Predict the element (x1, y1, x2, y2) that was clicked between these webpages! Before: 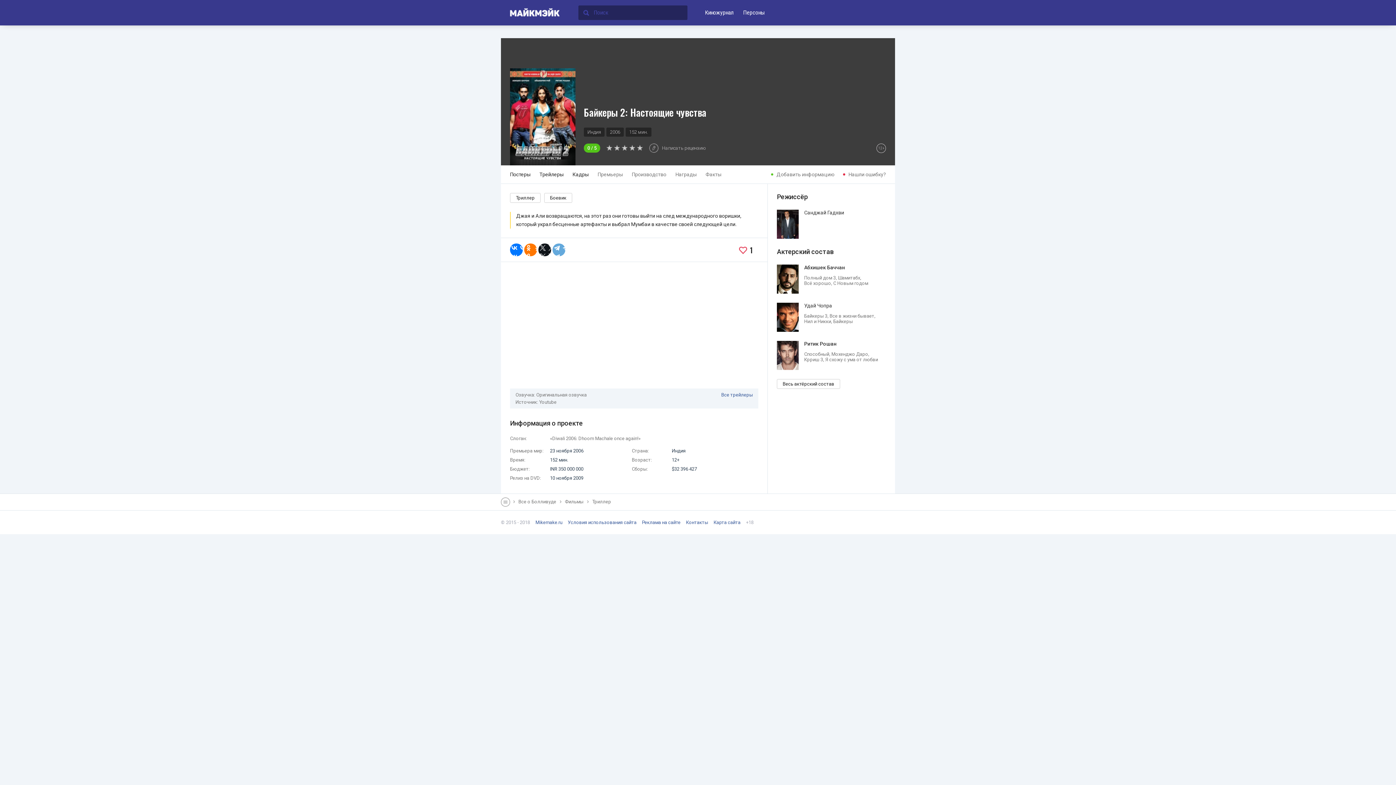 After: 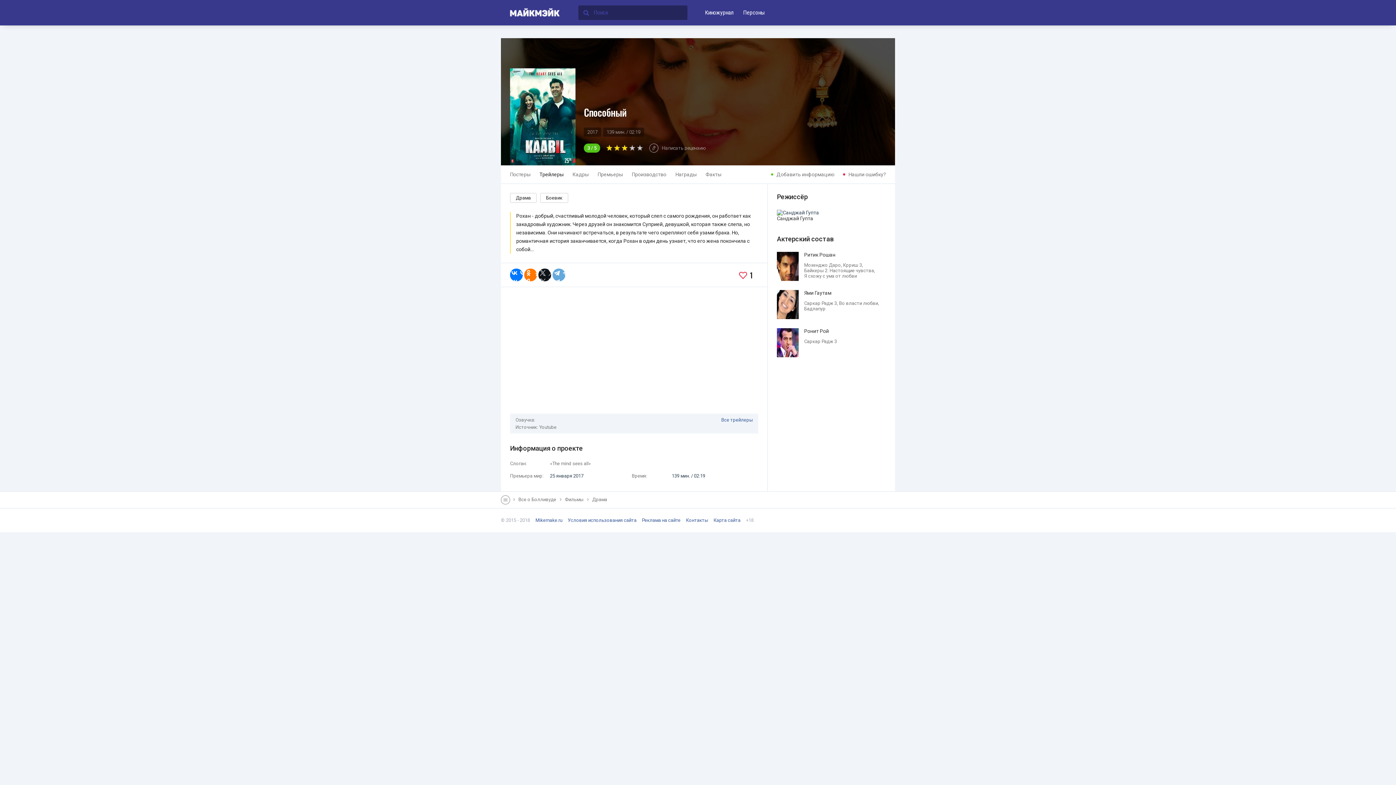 Action: label: Способный bbox: (804, 351, 829, 357)